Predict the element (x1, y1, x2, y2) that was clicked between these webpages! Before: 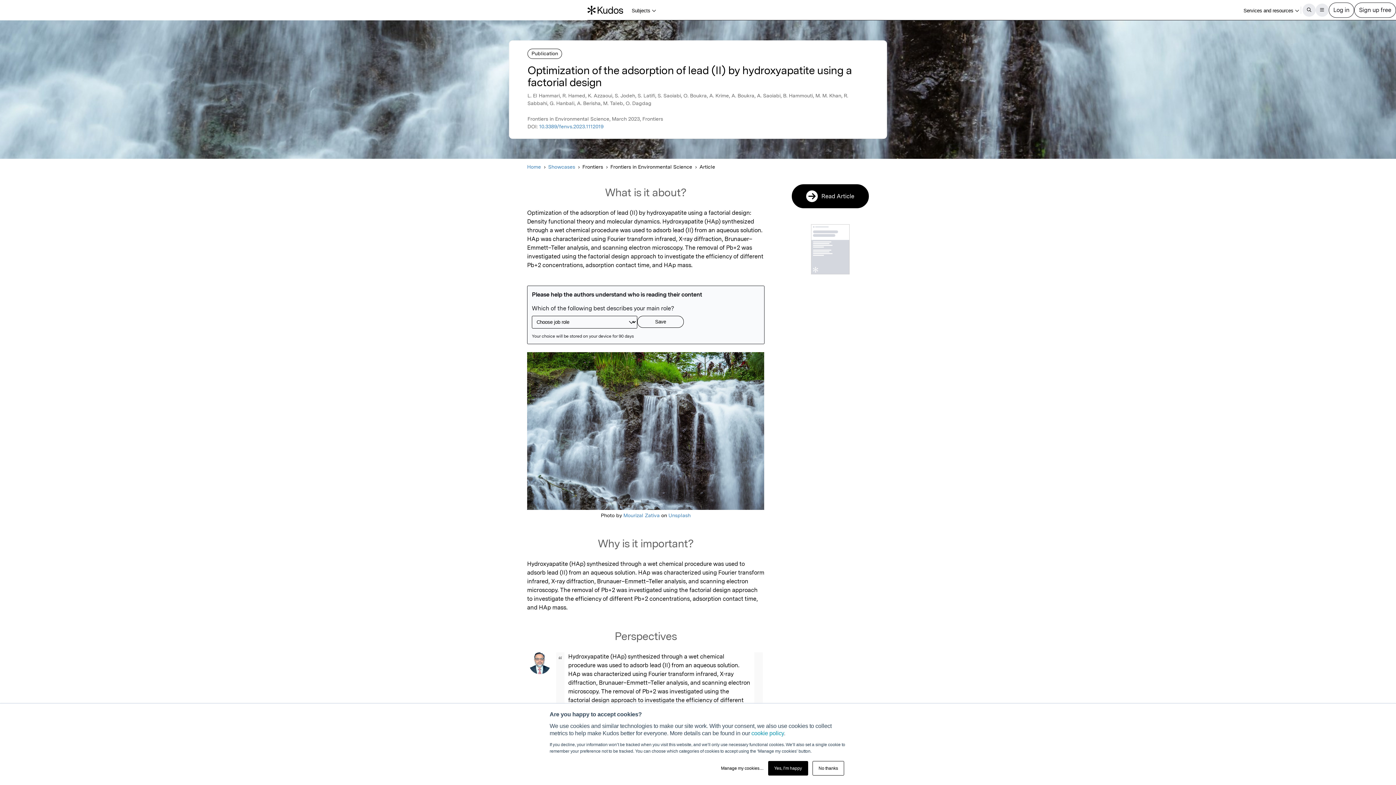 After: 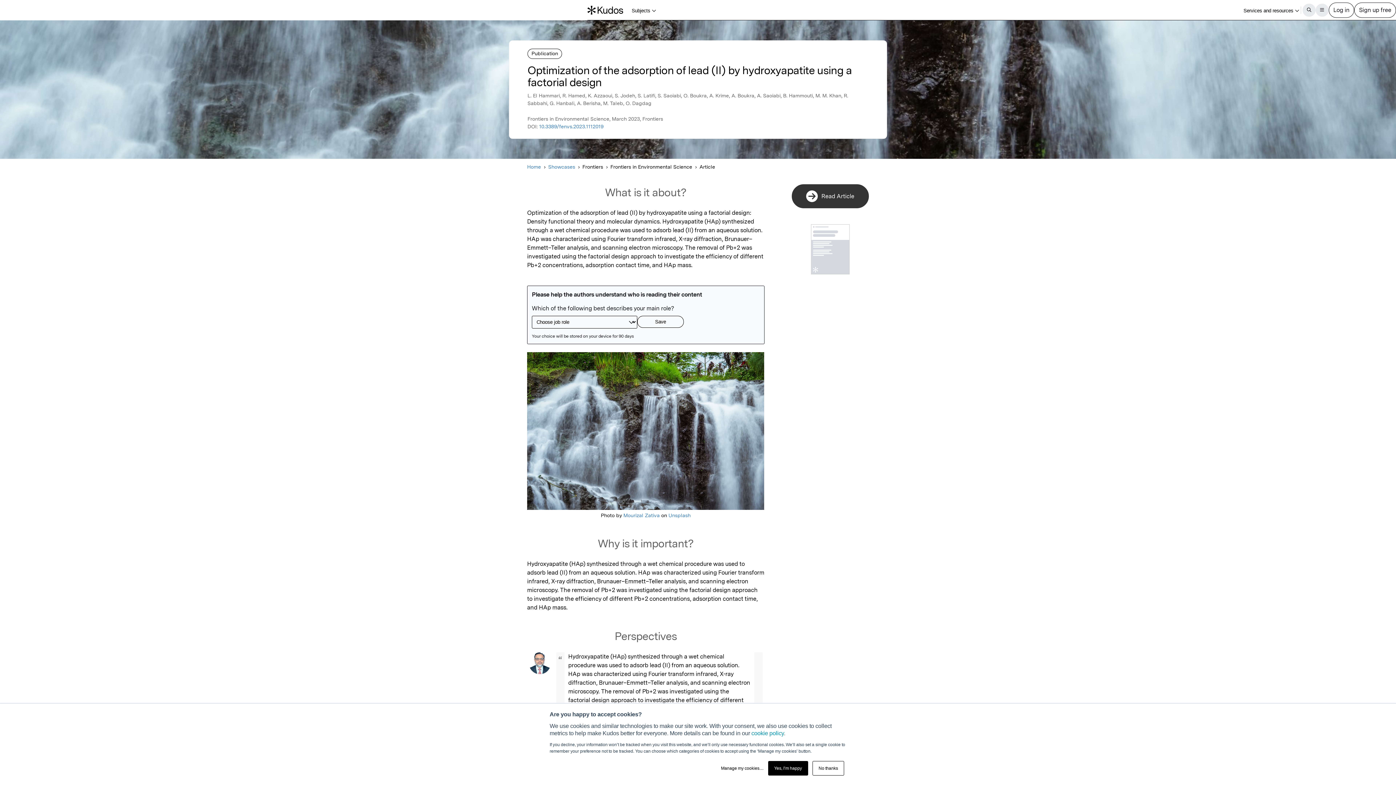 Action: bbox: (791, 184, 869, 208) label: Read Article